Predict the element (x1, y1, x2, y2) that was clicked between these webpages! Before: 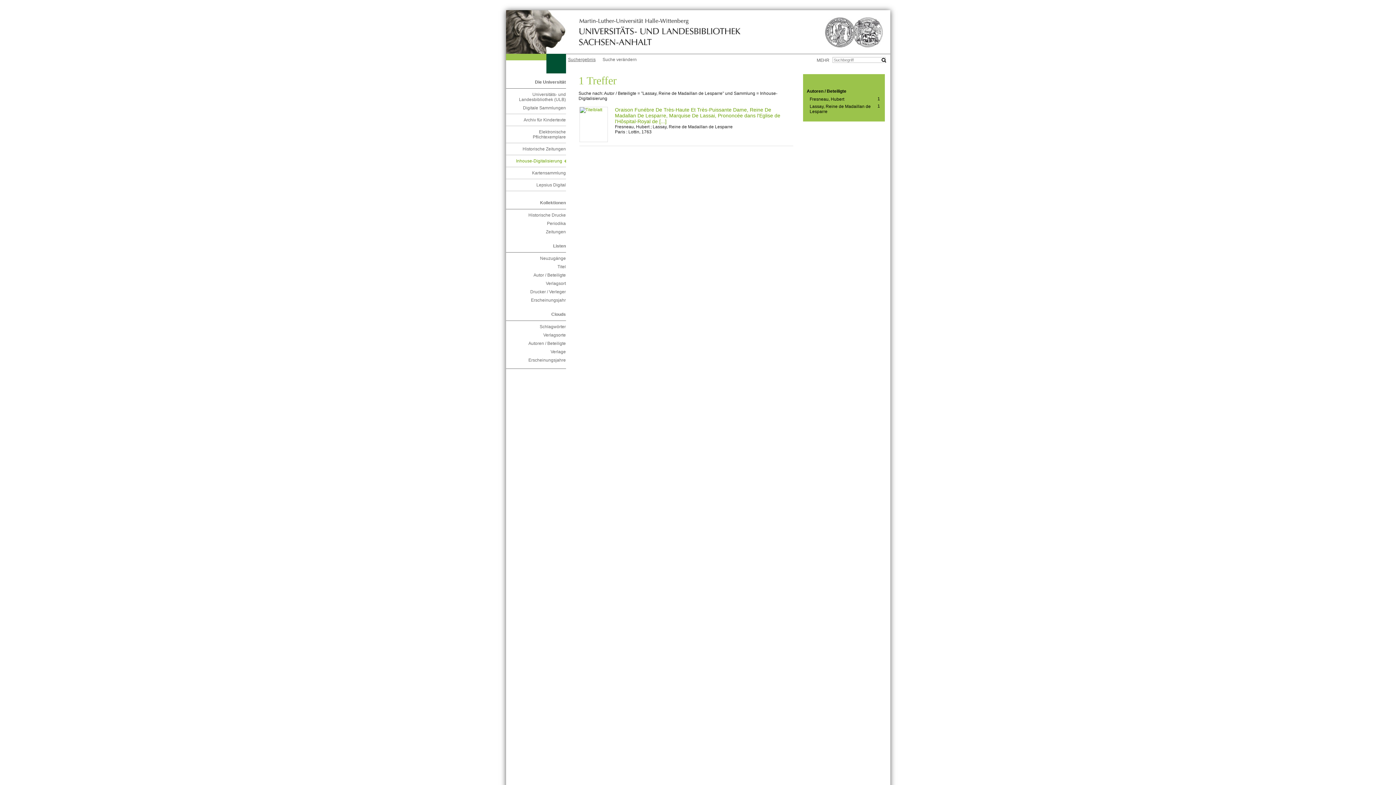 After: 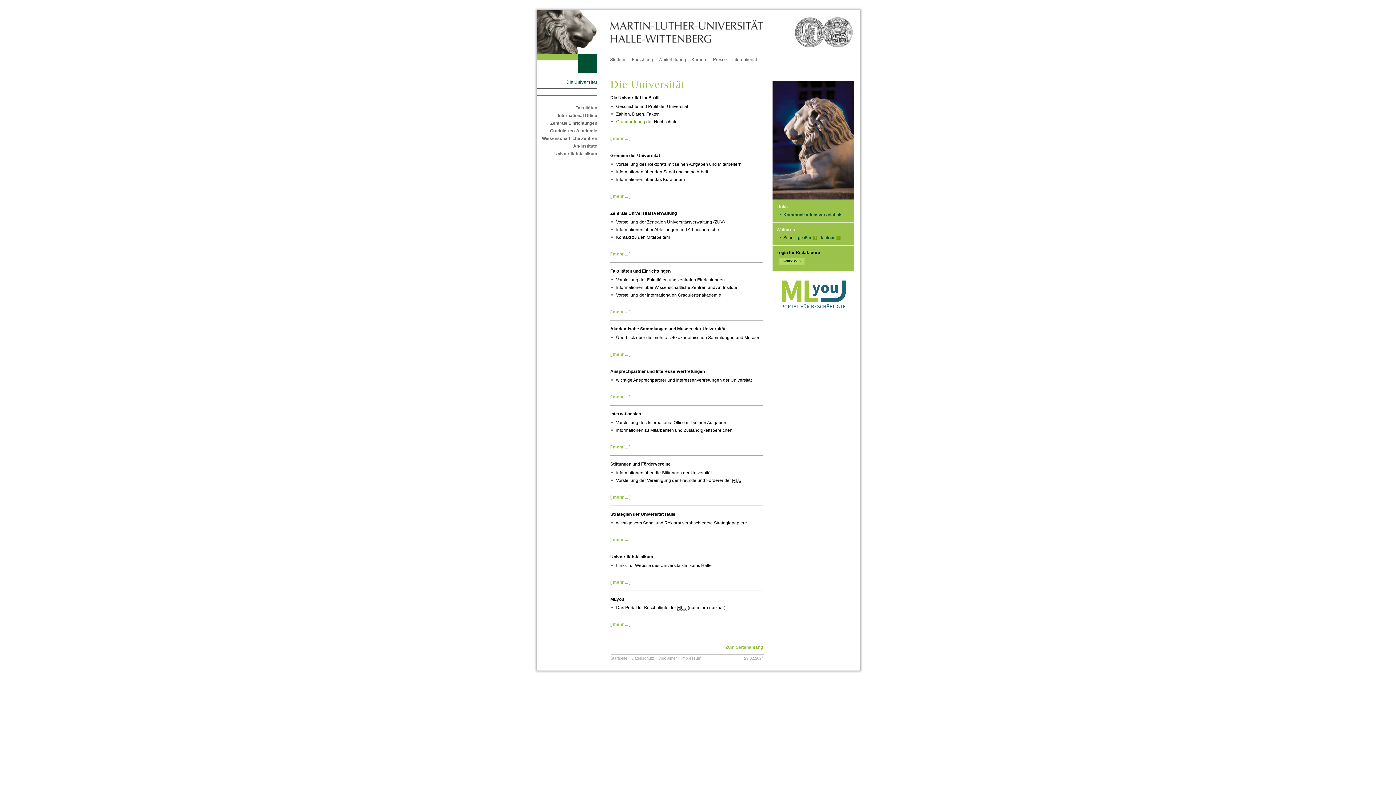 Action: label: Die Universität bbox: (535, 79, 566, 84)